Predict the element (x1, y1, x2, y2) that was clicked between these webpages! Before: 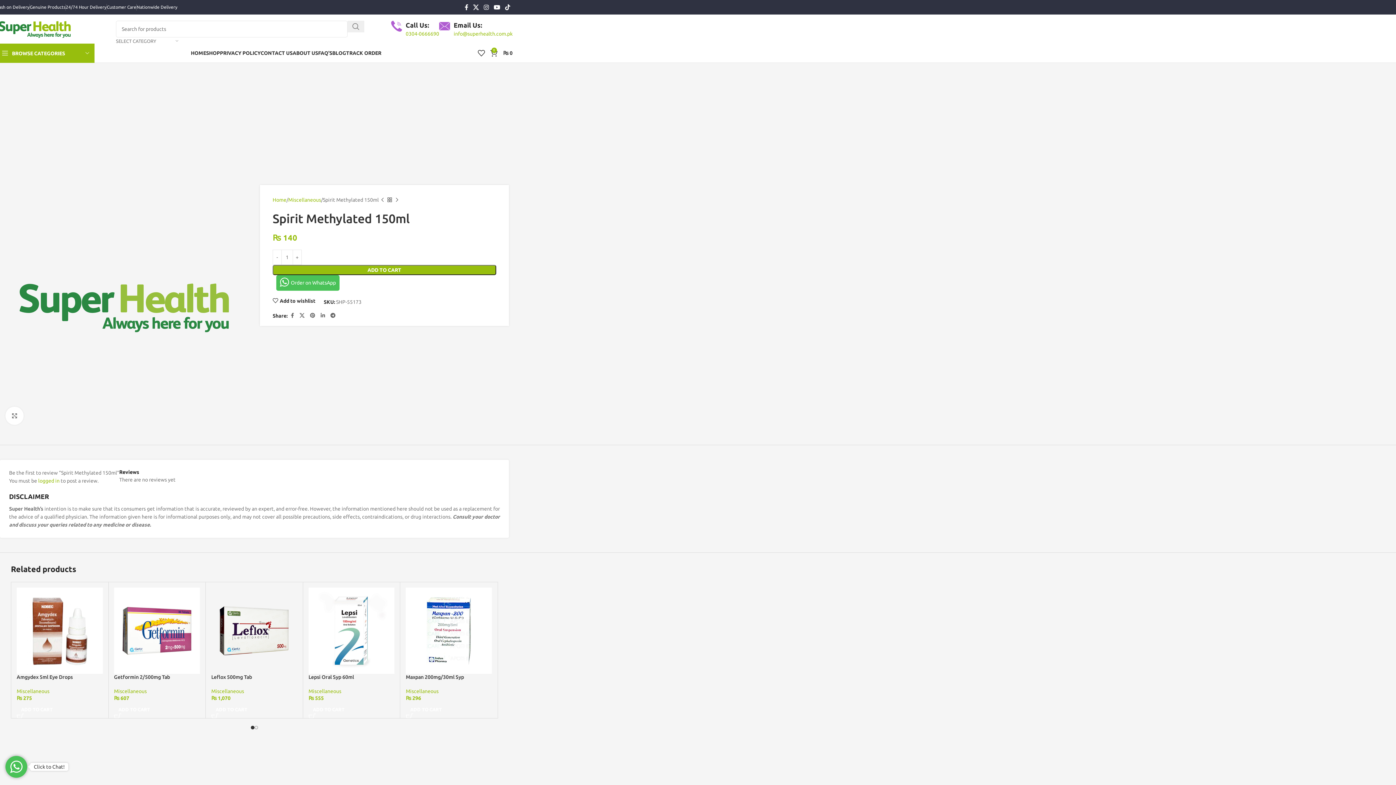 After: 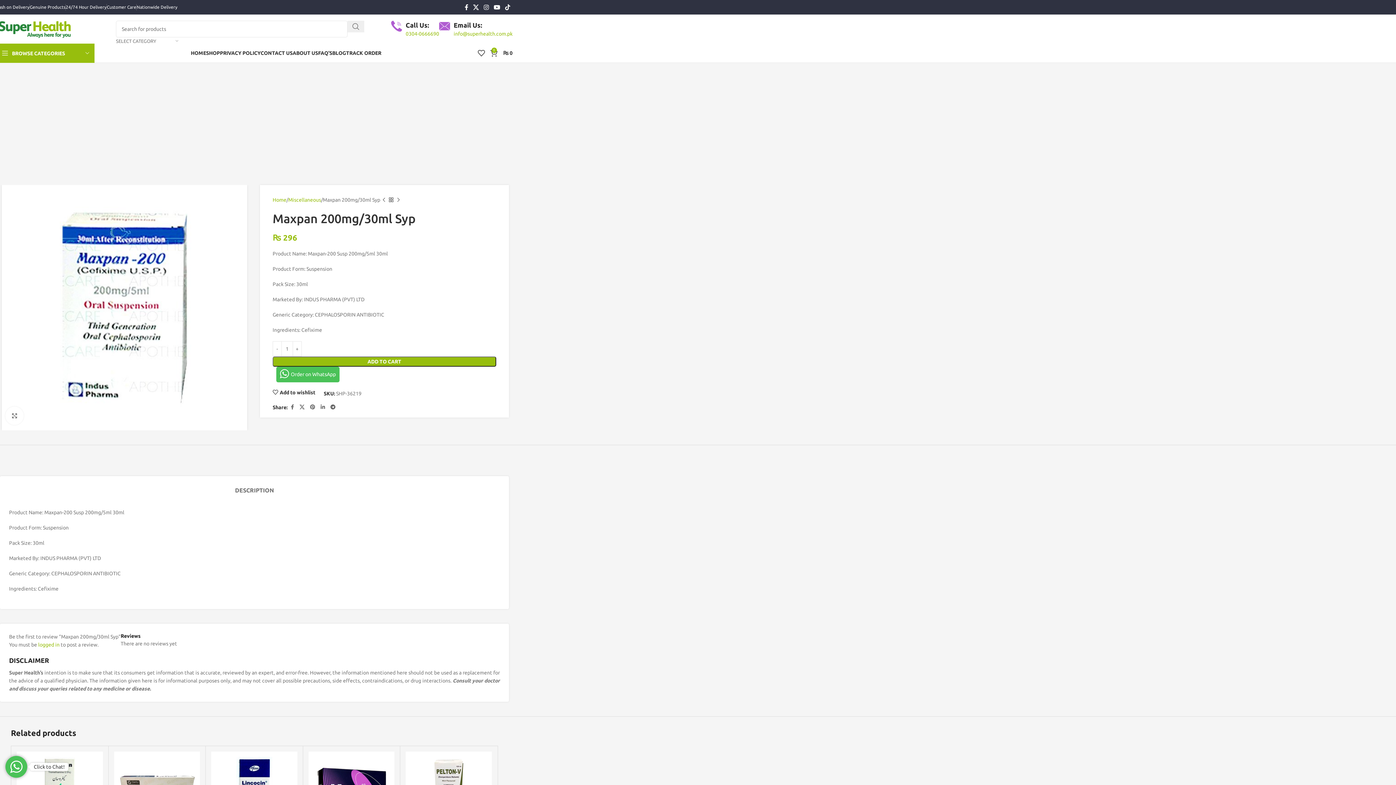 Action: bbox: (405, 587, 491, 674)